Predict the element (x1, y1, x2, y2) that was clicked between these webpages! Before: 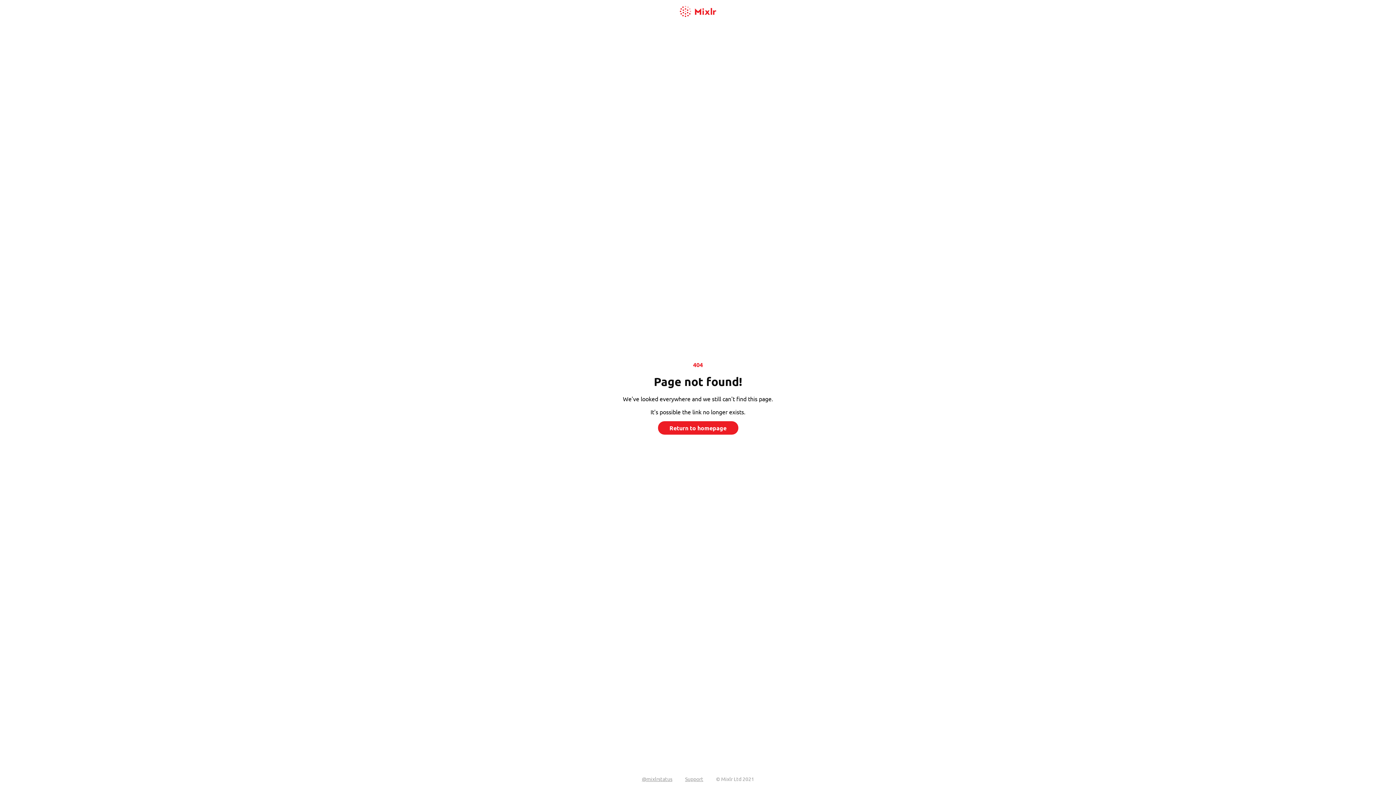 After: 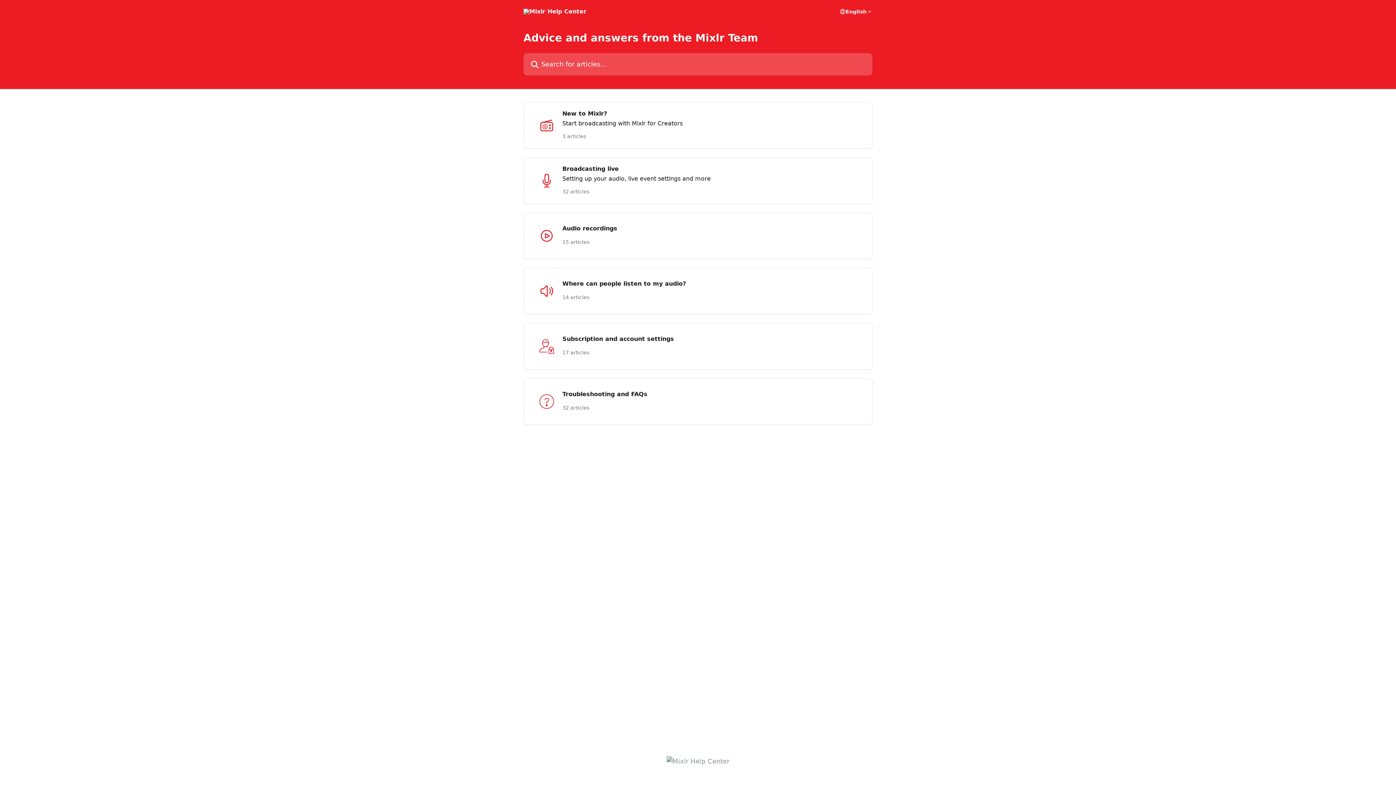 Action: label: Support bbox: (685, 776, 703, 782)